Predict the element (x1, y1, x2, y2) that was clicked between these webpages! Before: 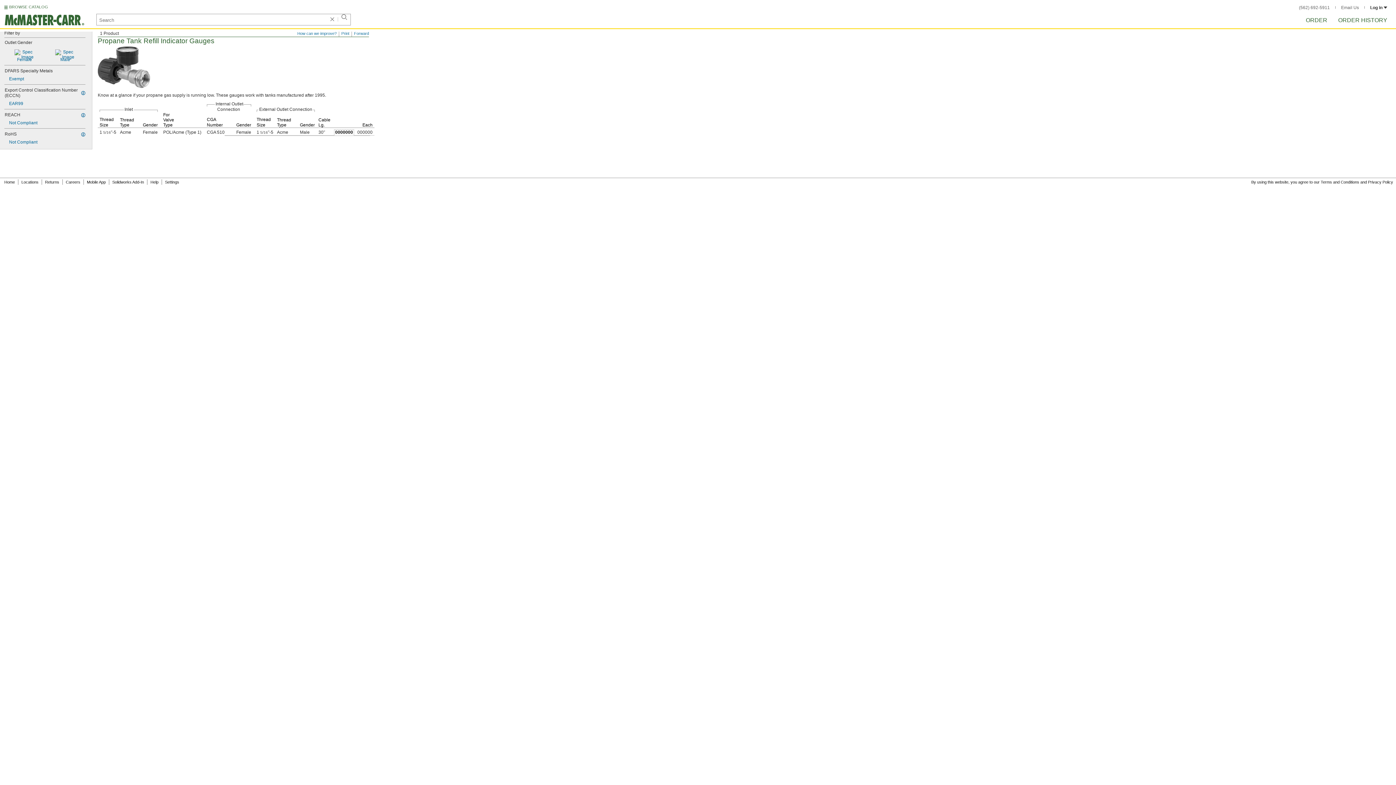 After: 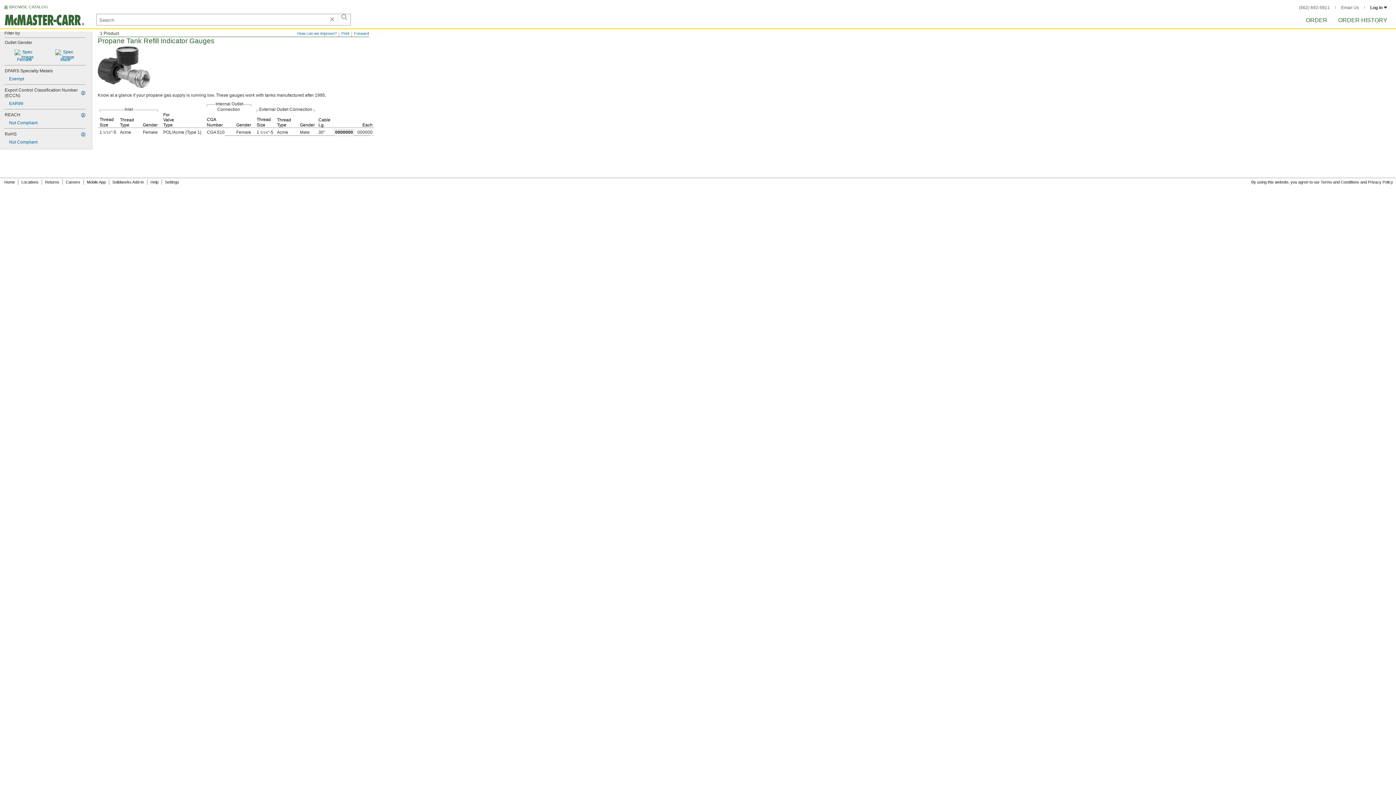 Action: bbox: (1299, 5, 1330, 10) label: 5 6 2. 6 9 2. 5 9 1 1.